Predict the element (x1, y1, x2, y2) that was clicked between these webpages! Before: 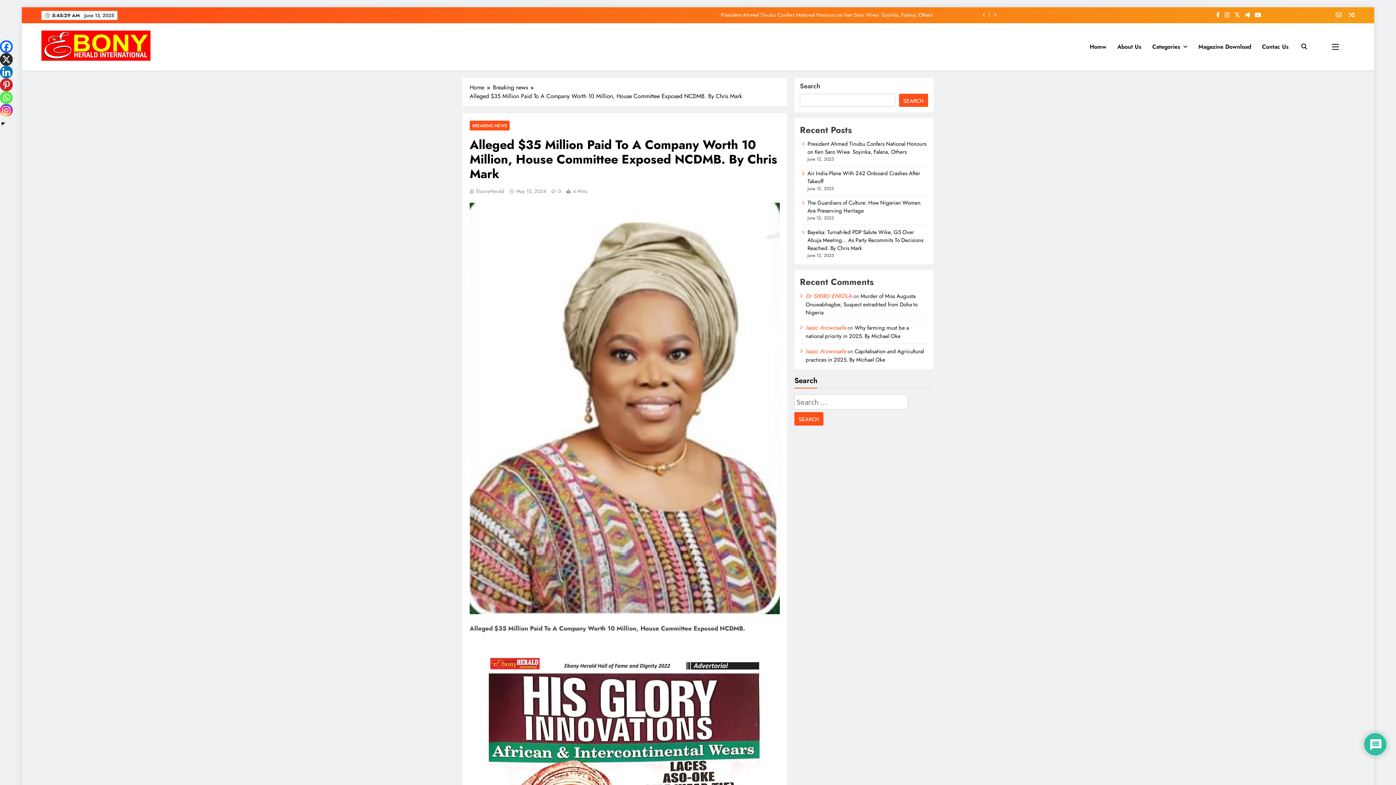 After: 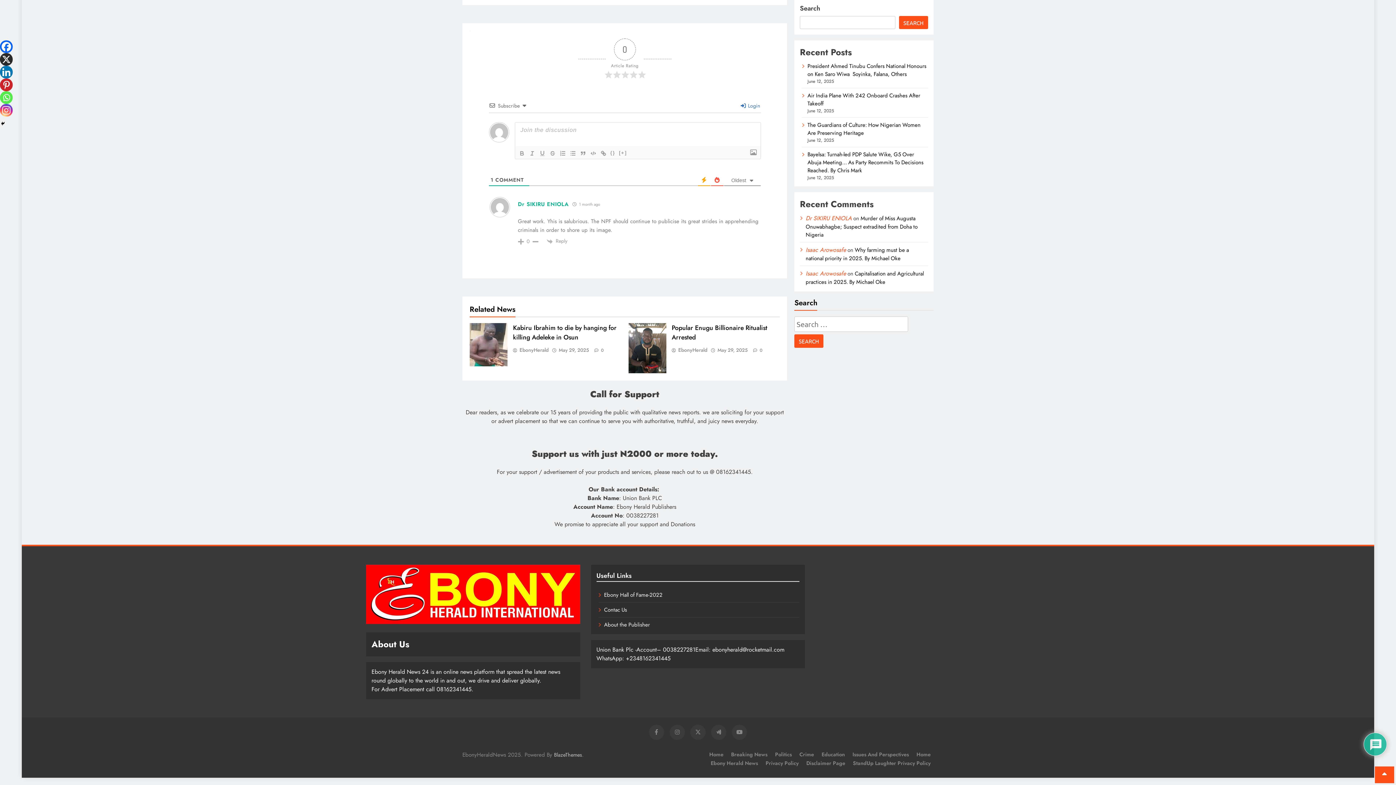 Action: label: Murder of Miss Augusta Onuwabhagbe; Suspect extradited from Doha to Nigeria bbox: (805, 292, 917, 316)